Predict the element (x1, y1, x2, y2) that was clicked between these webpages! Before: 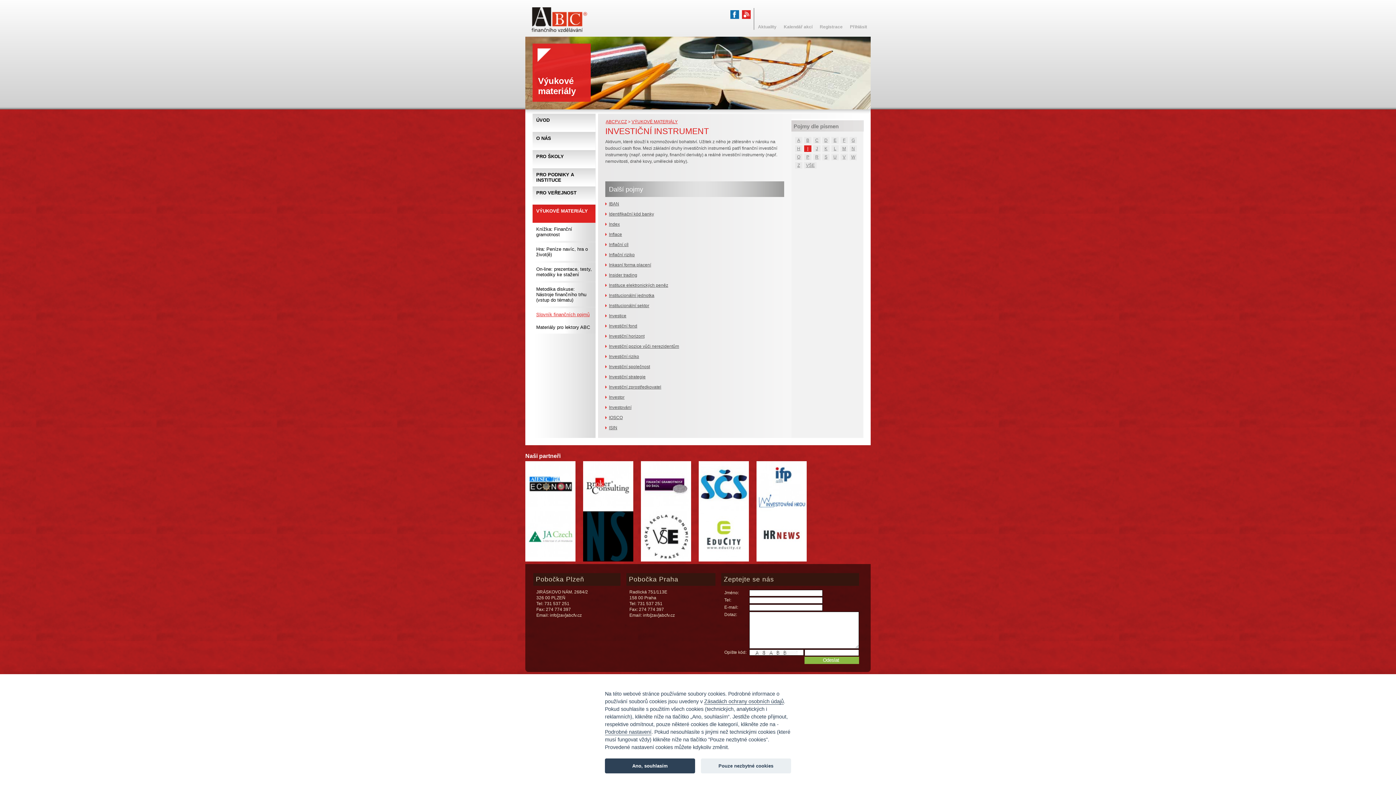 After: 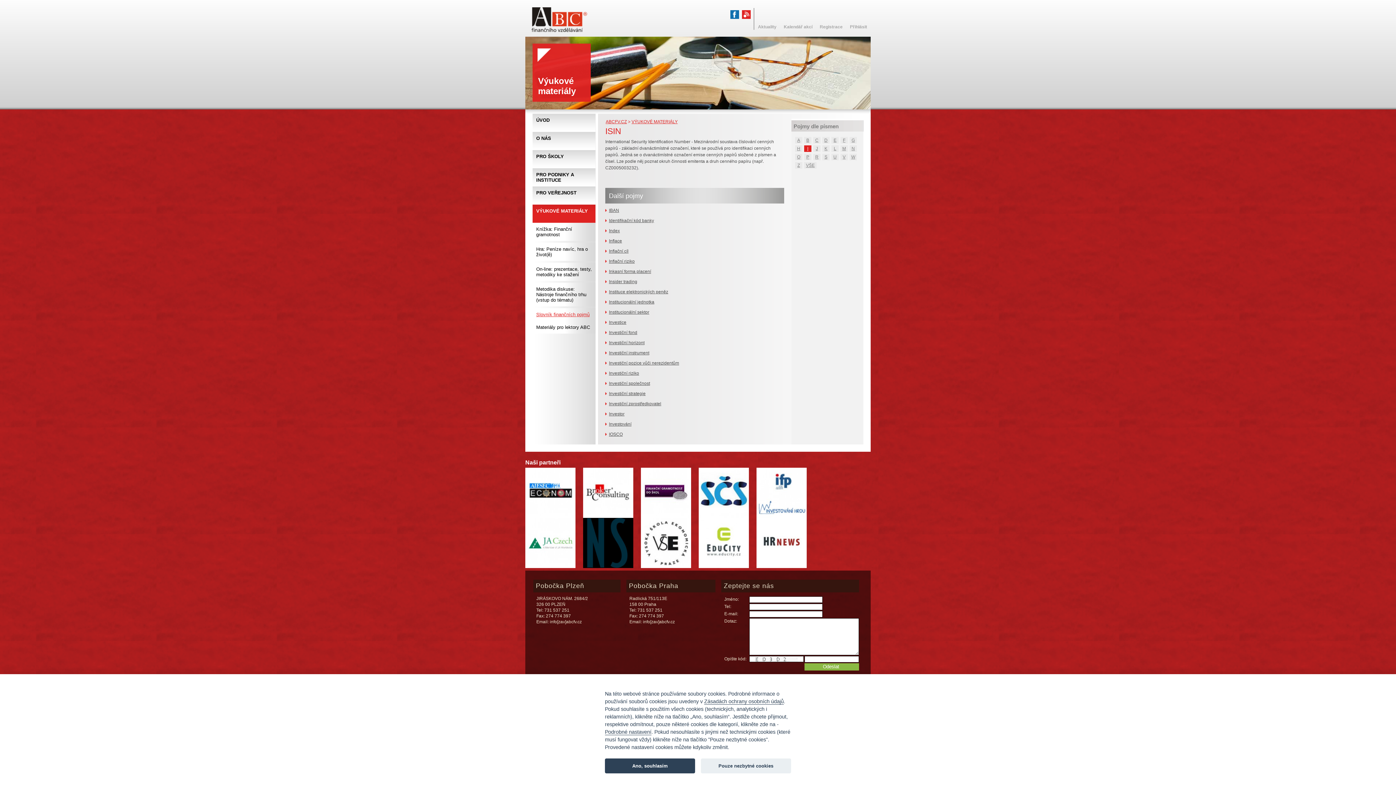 Action: label: ISIN bbox: (605, 425, 617, 430)